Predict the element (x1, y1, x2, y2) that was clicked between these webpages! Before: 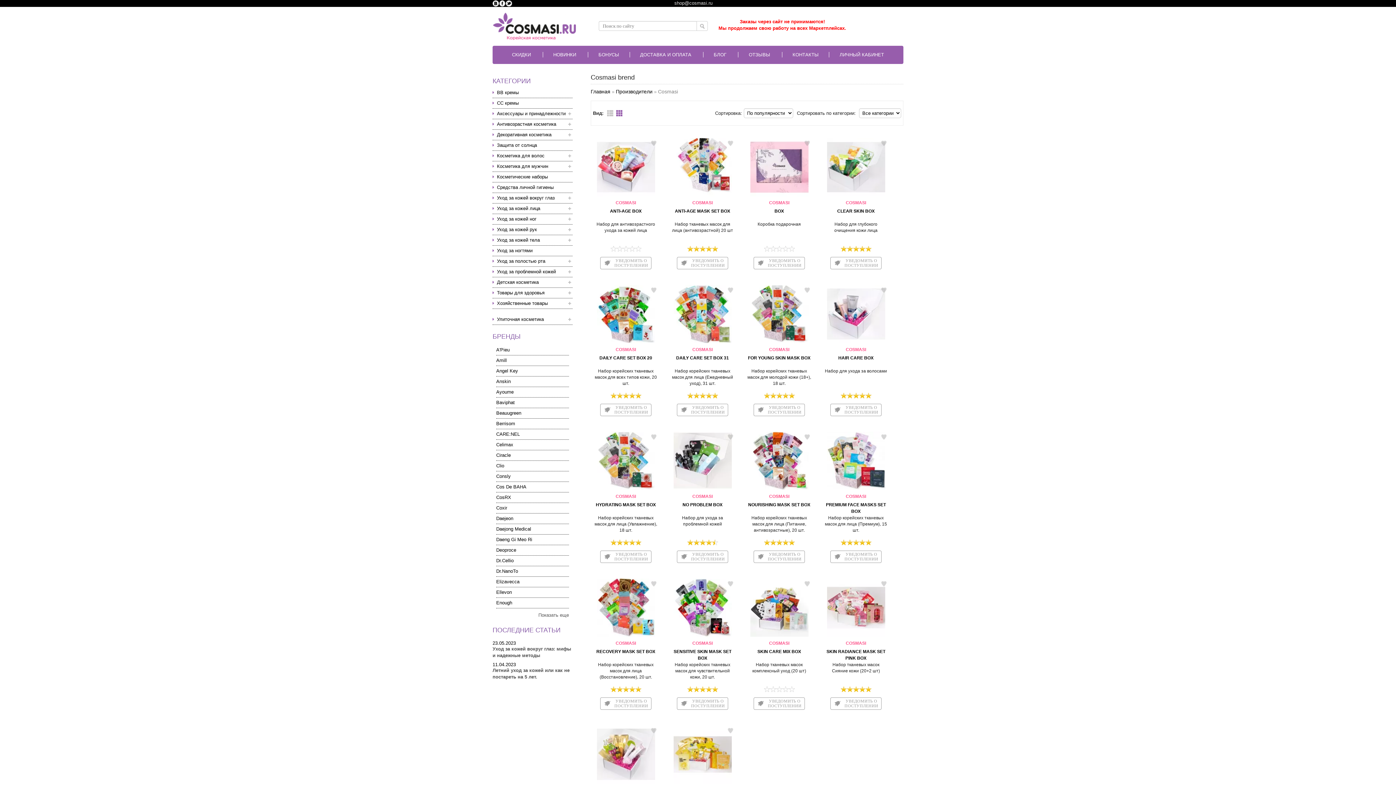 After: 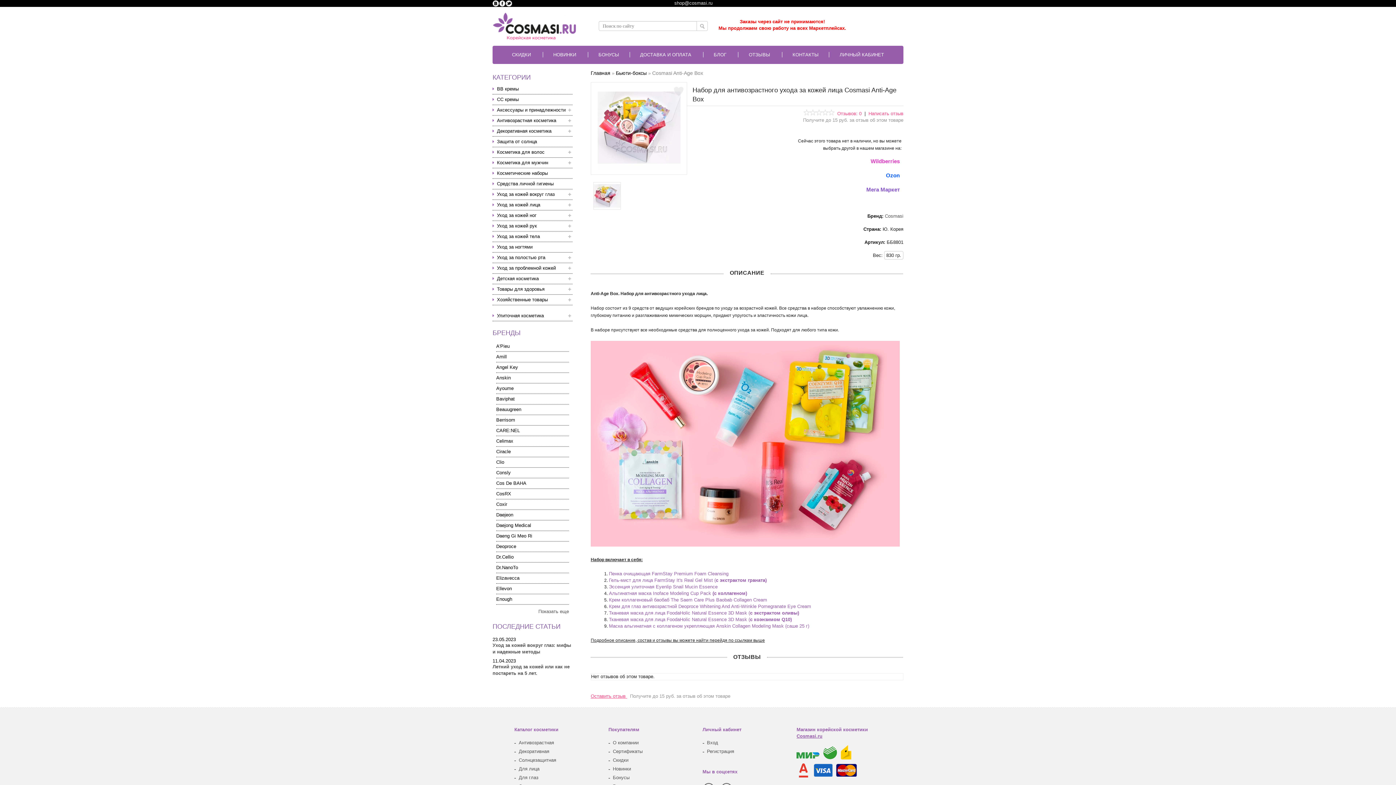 Action: bbox: (596, 192, 655, 197)